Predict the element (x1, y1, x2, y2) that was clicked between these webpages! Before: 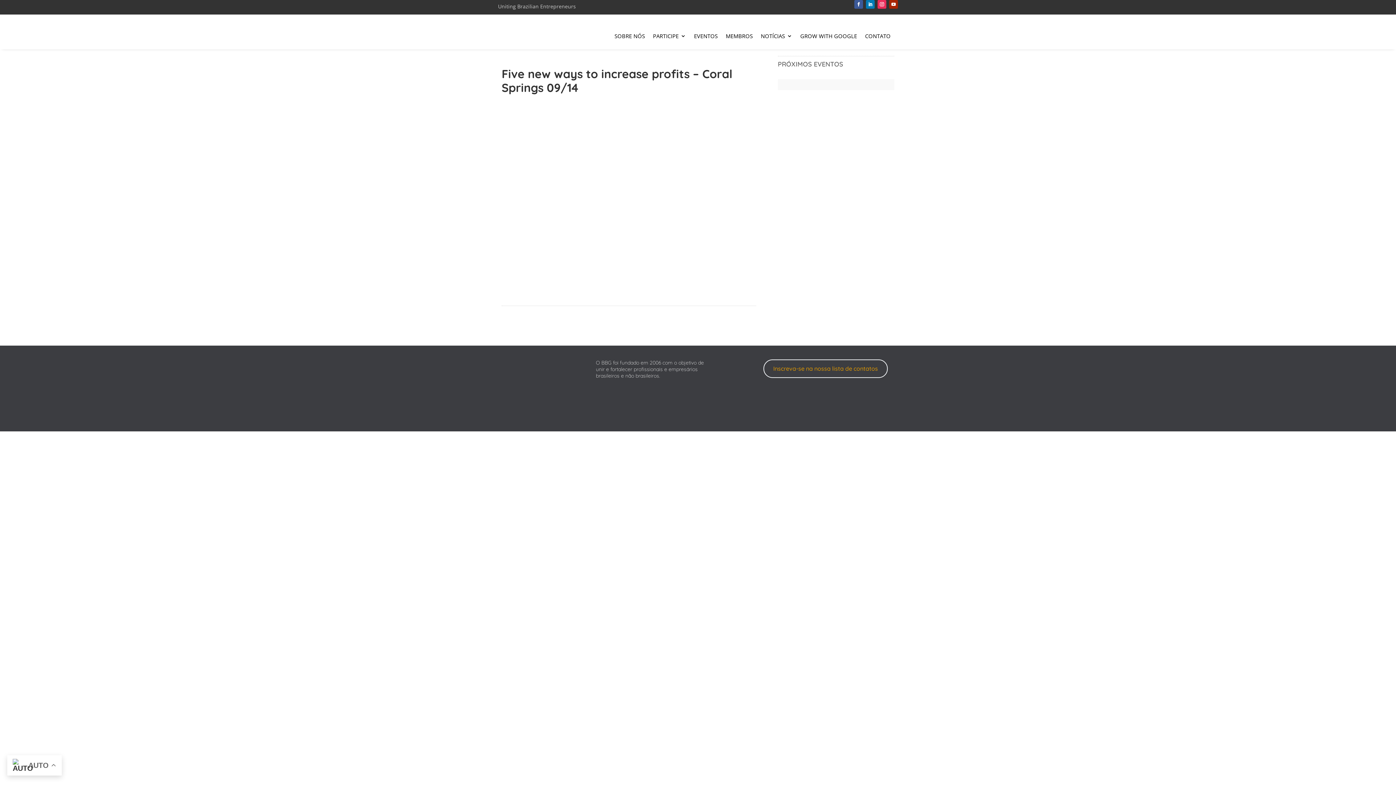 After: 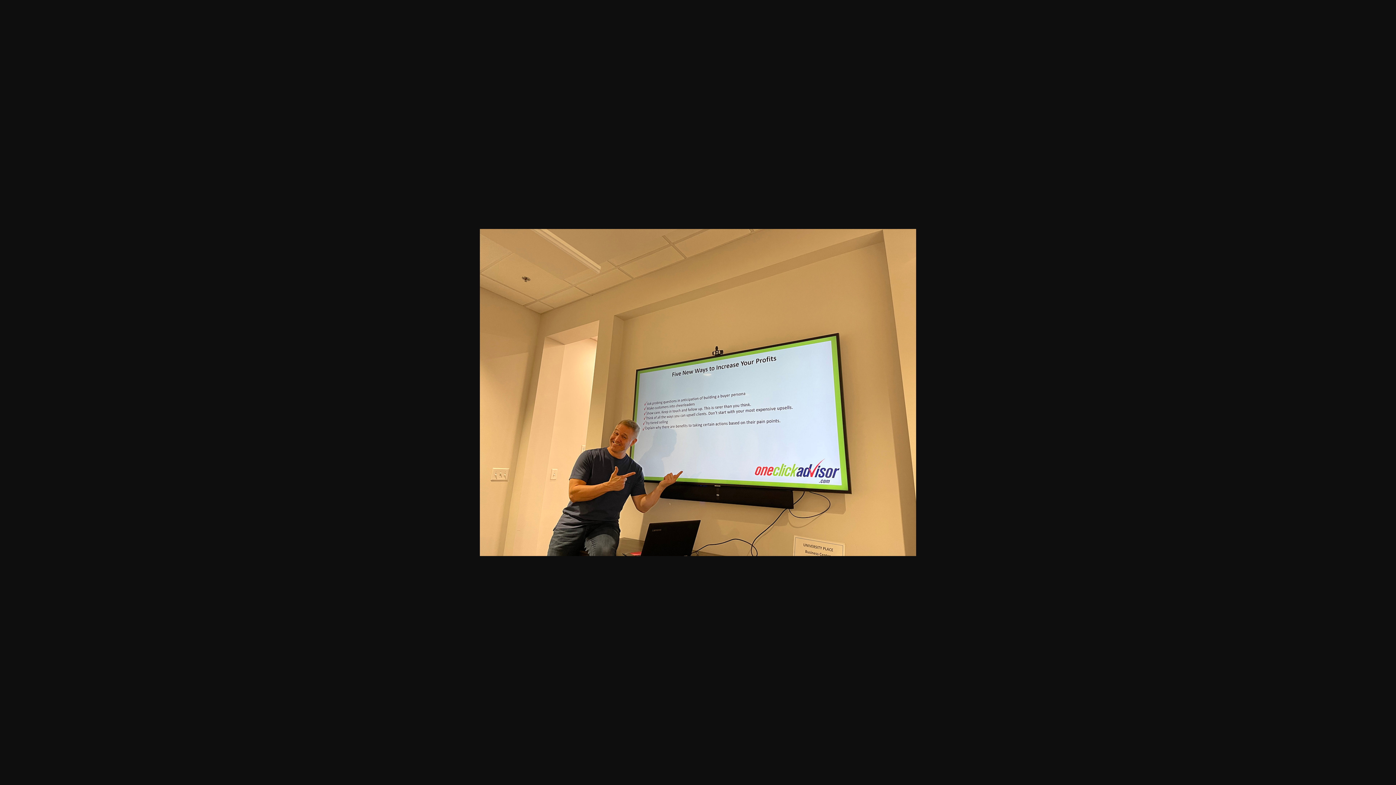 Action: bbox: (510, 316, 511, 317)